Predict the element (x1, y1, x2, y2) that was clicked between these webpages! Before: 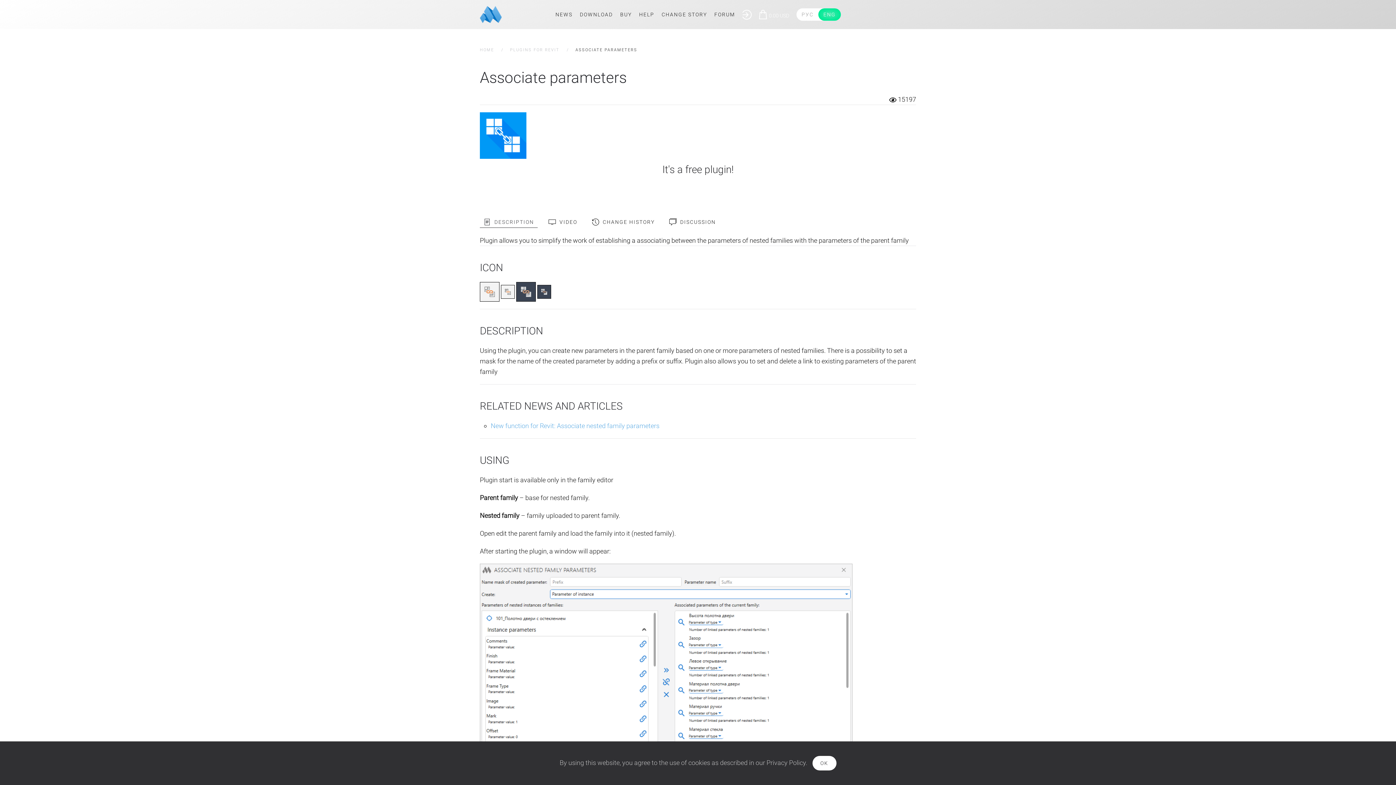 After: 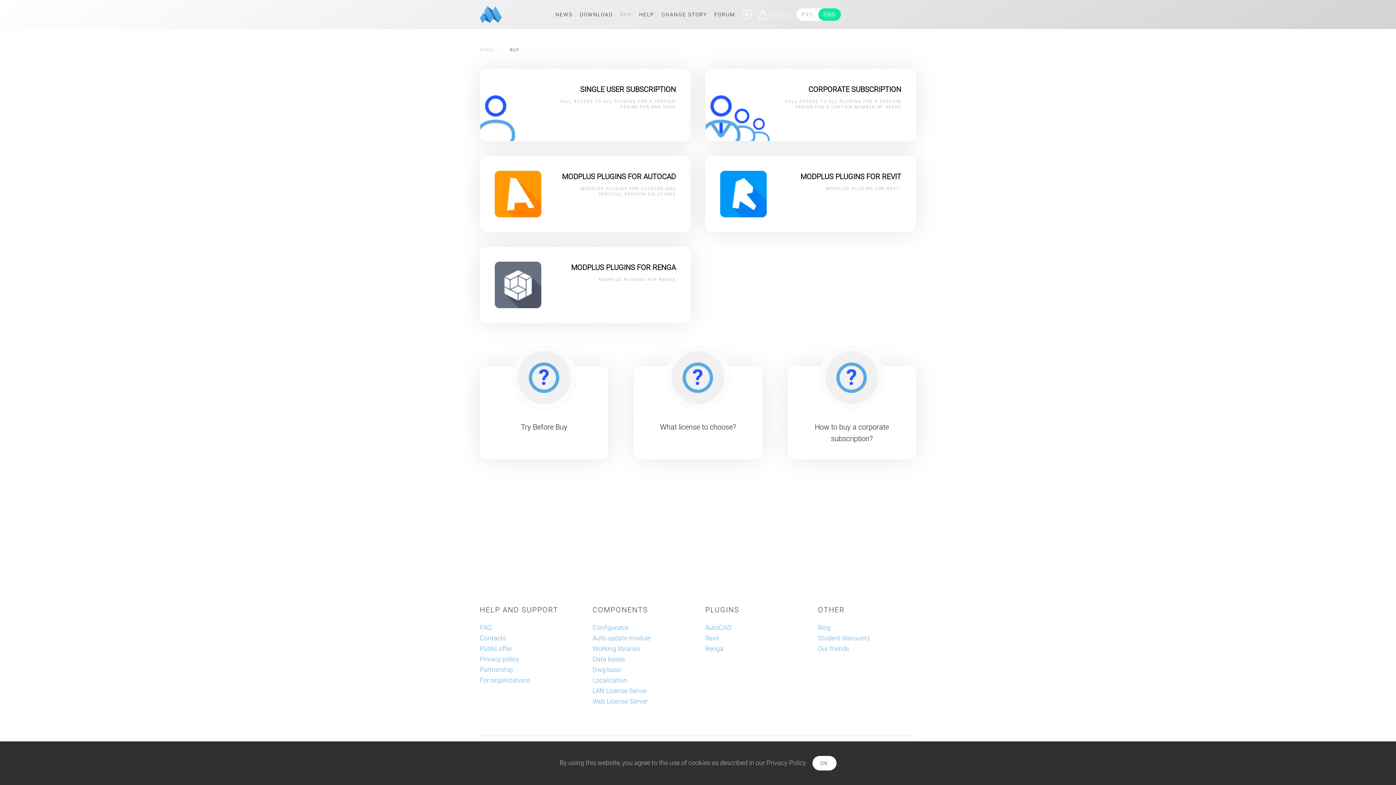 Action: label: BUY bbox: (616, 0, 635, 29)